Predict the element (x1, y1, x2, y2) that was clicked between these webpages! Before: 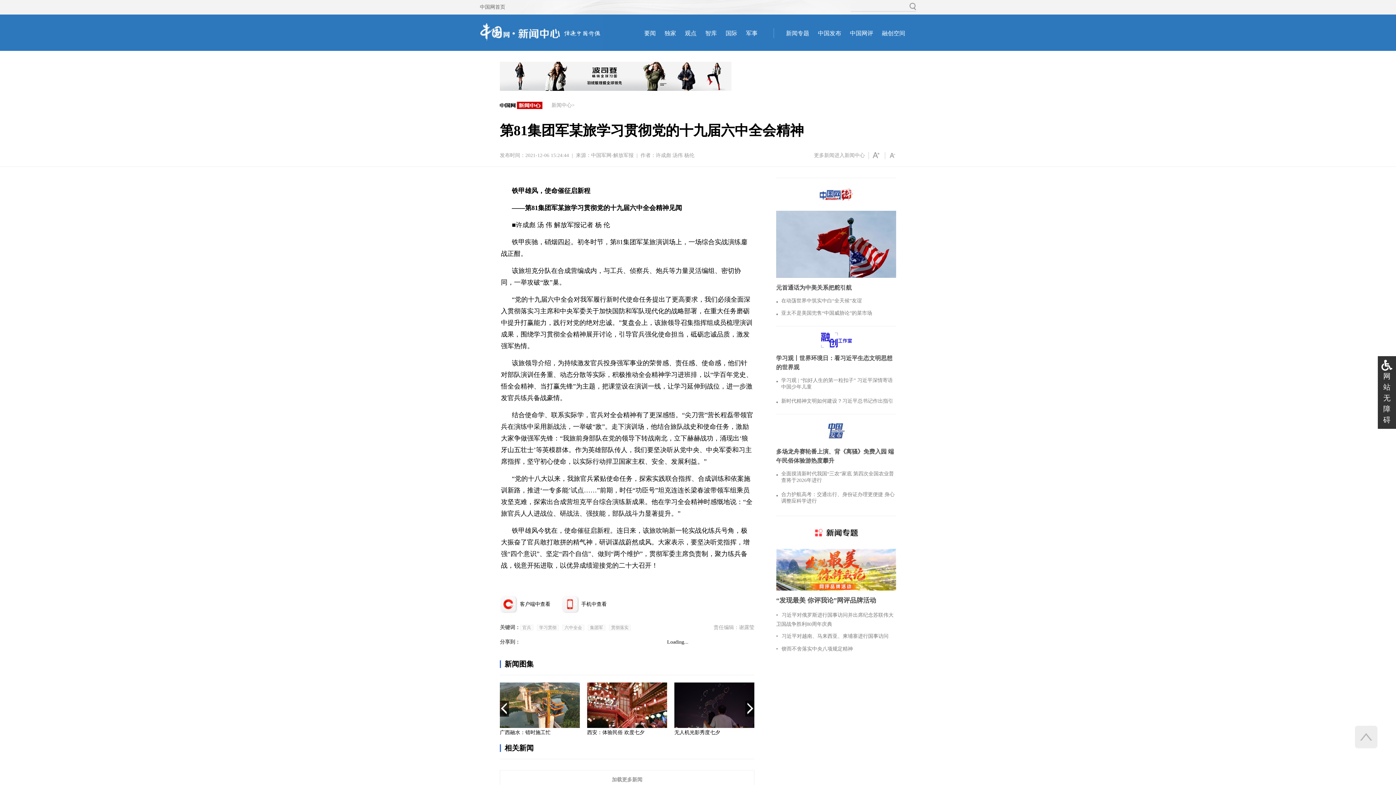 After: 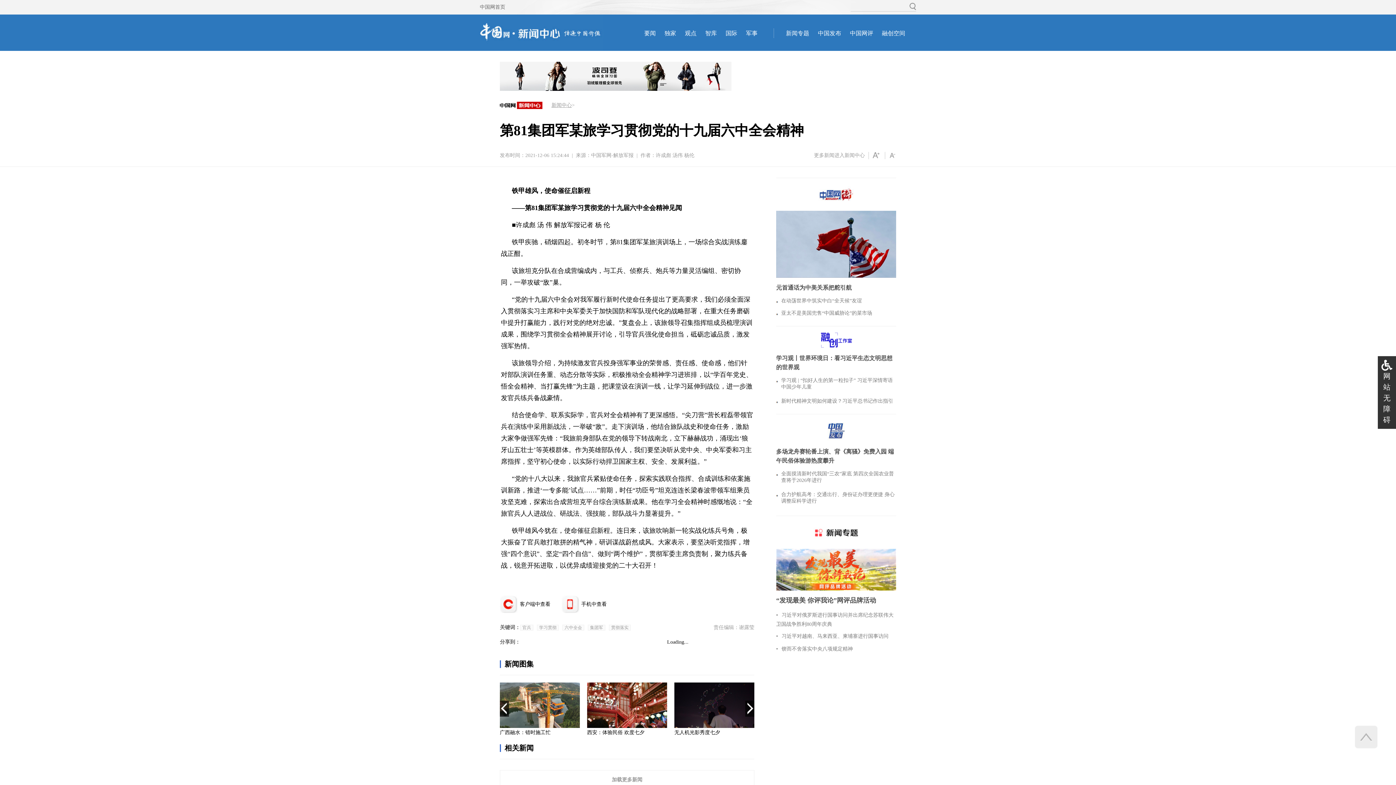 Action: bbox: (551, 102, 572, 108) label: 新闻中心